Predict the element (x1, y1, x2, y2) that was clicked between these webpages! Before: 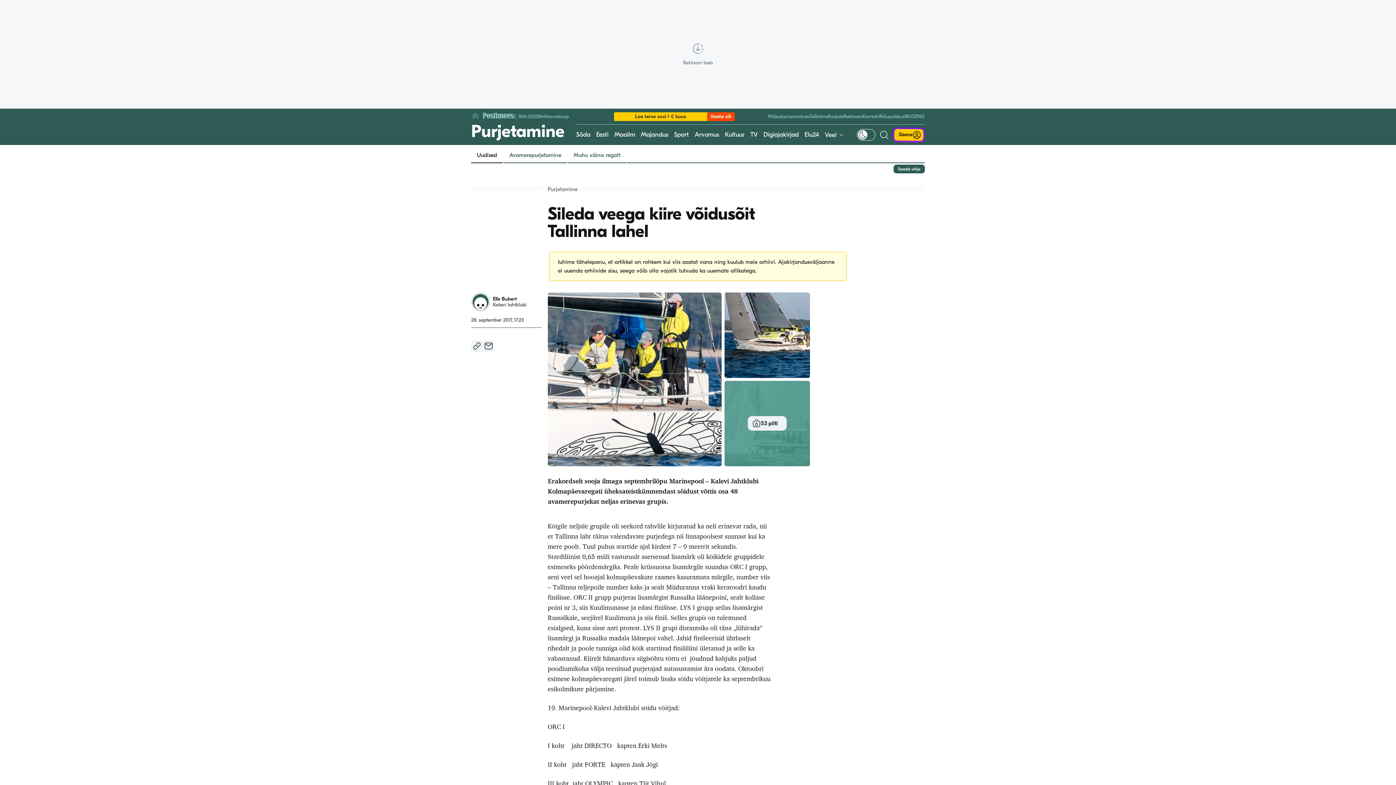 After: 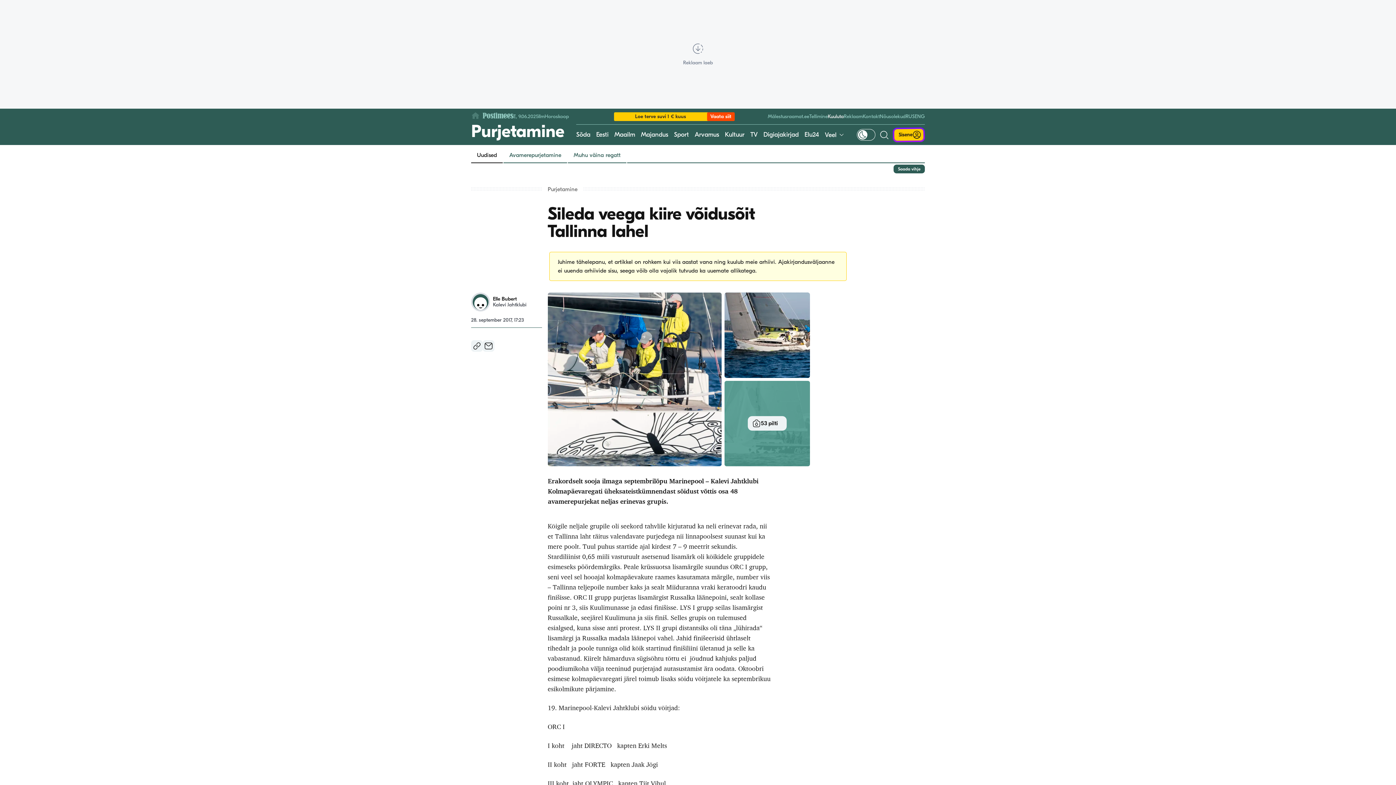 Action: bbox: (828, 113, 844, 119) label: Kuuluta